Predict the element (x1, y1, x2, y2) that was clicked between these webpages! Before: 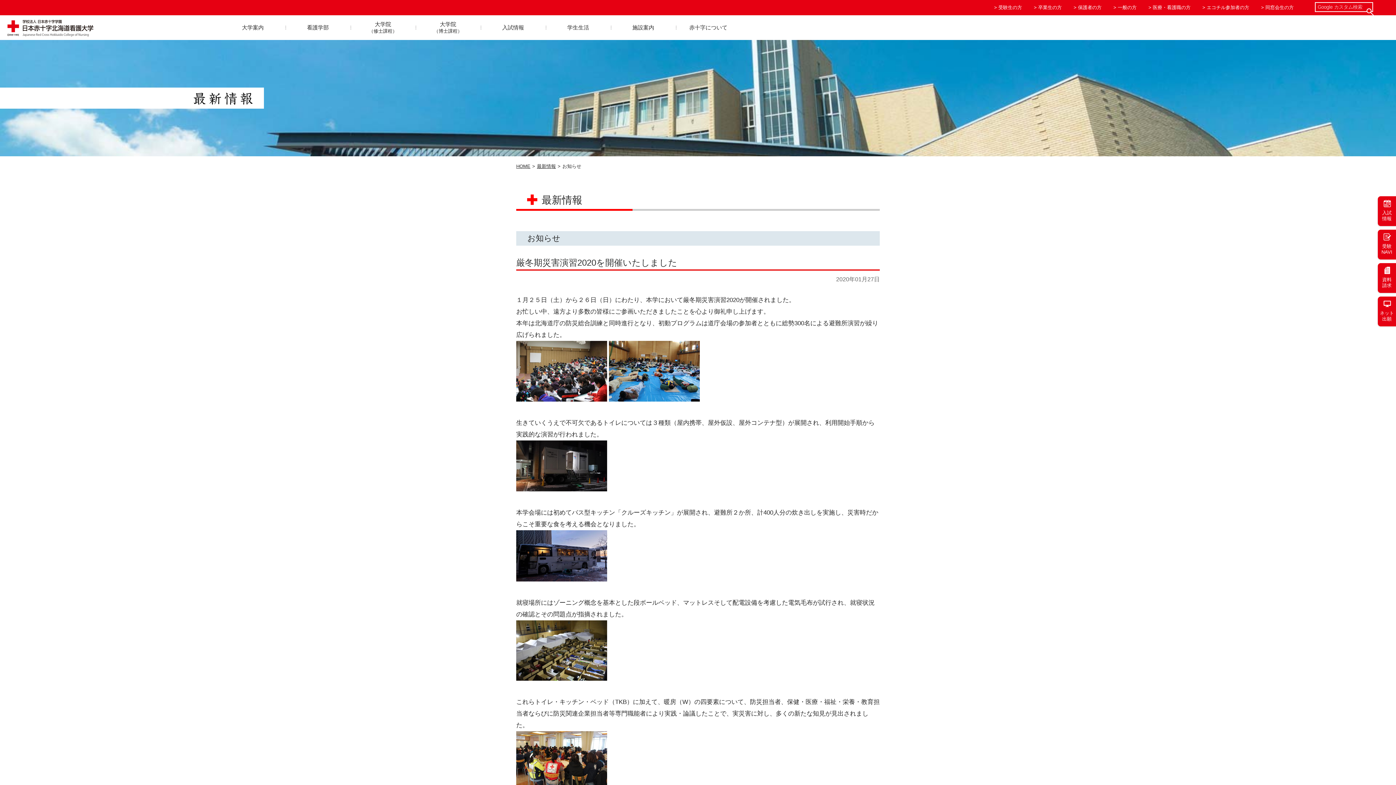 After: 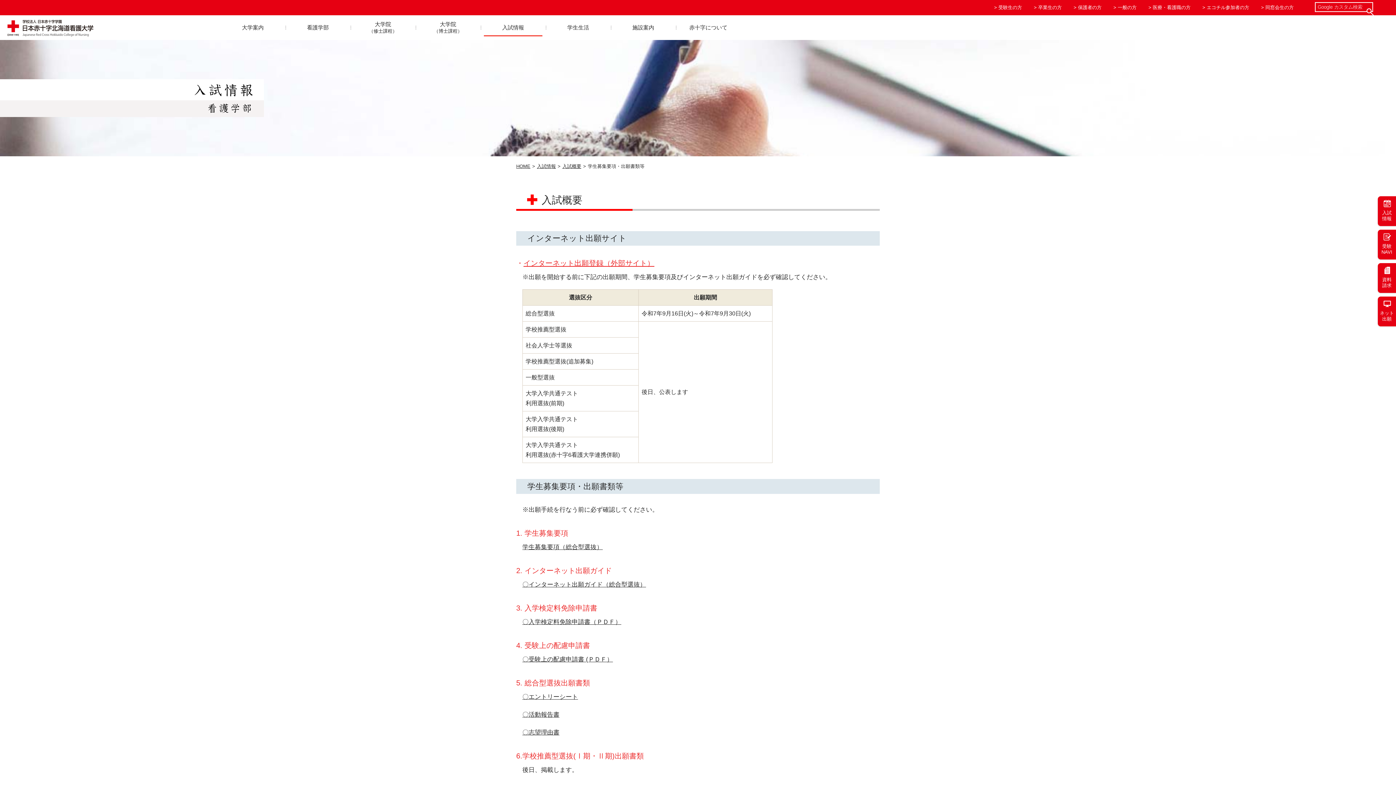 Action: label: ネット
出願 bbox: (1378, 296, 1398, 326)